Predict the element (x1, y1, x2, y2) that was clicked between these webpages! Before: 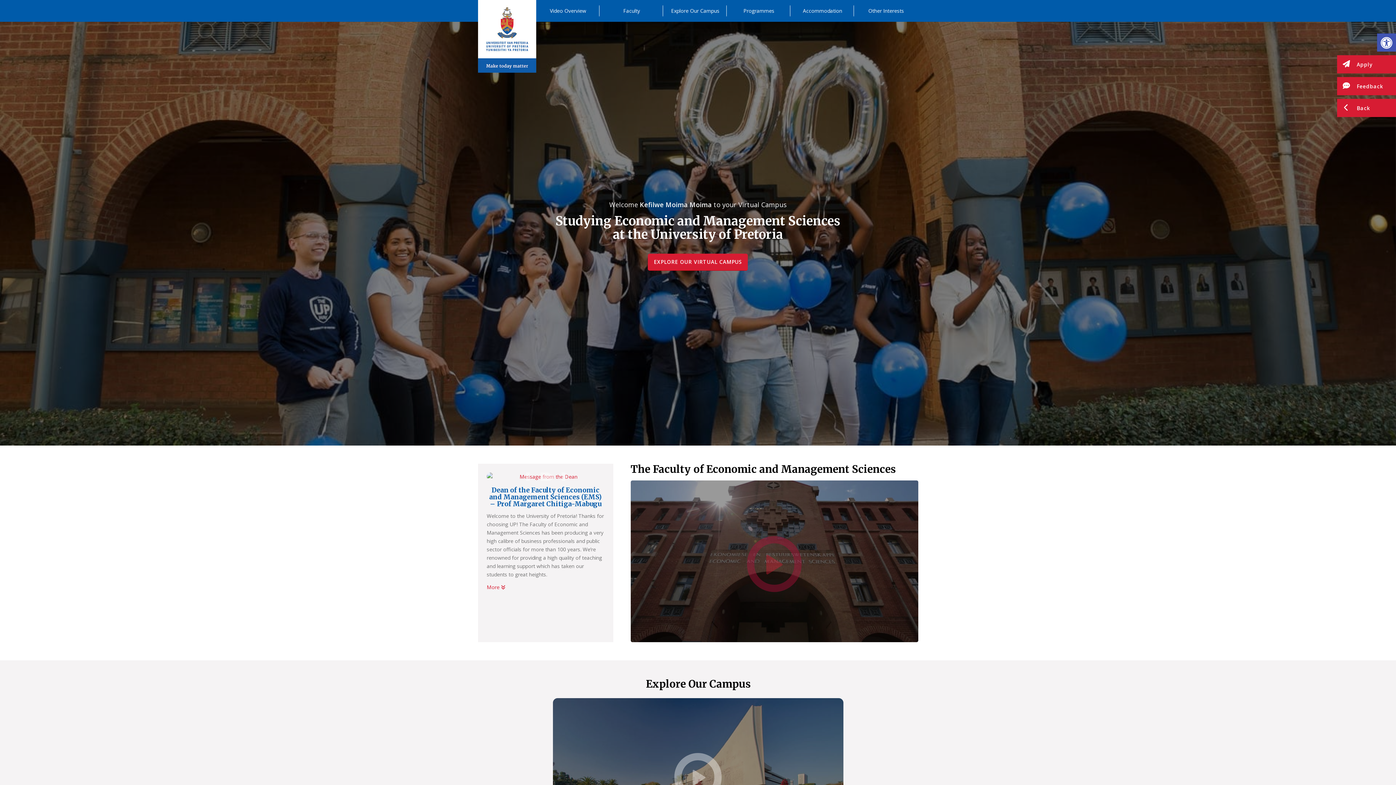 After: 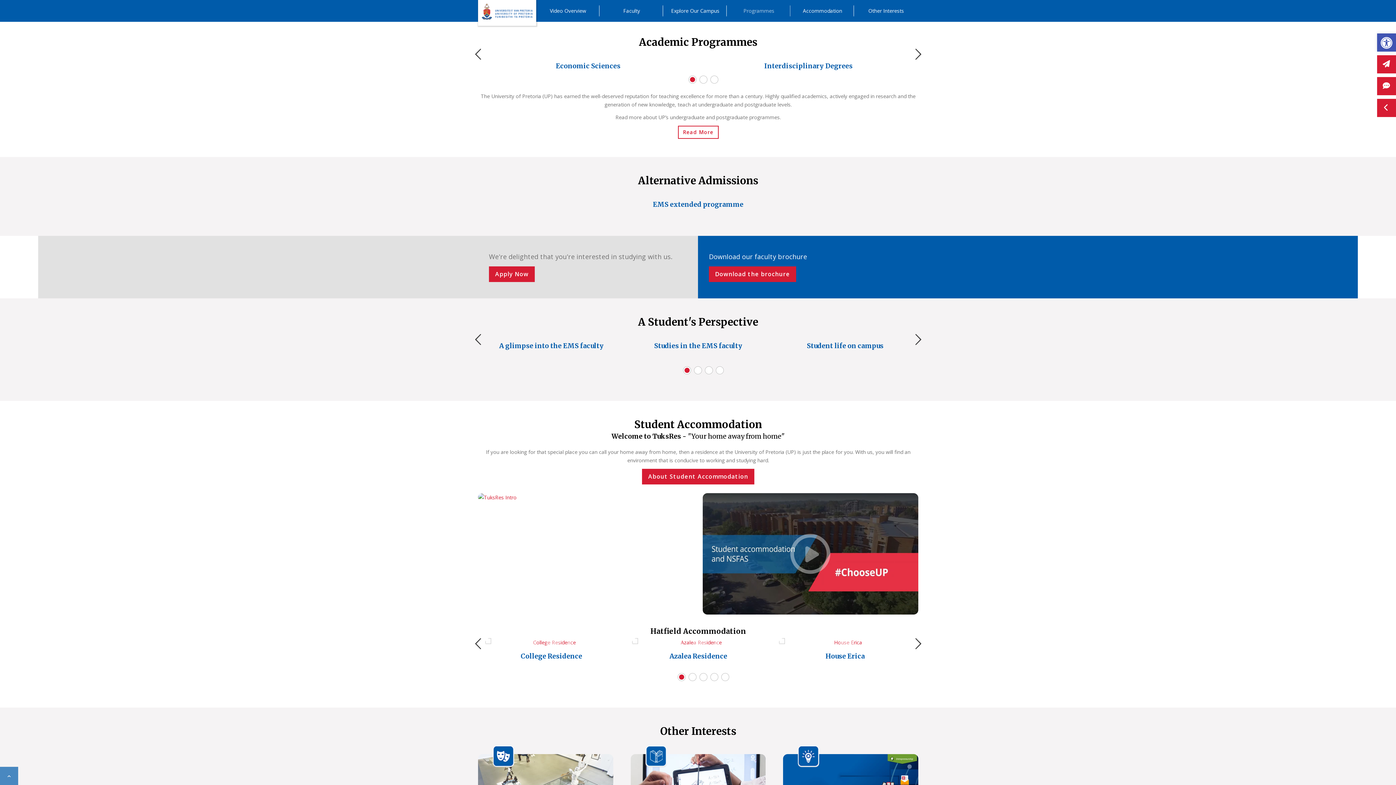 Action: bbox: (727, 0, 790, 21) label: Programmes